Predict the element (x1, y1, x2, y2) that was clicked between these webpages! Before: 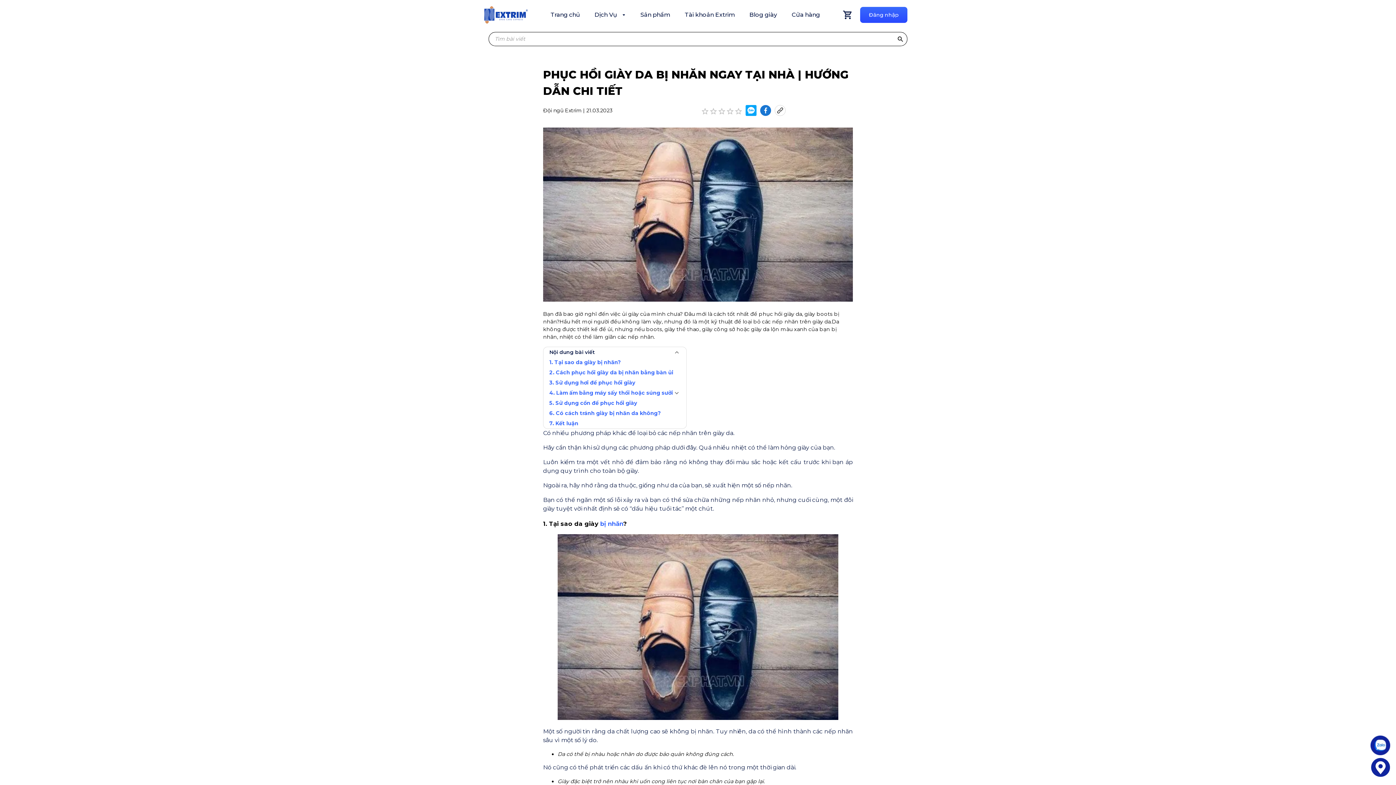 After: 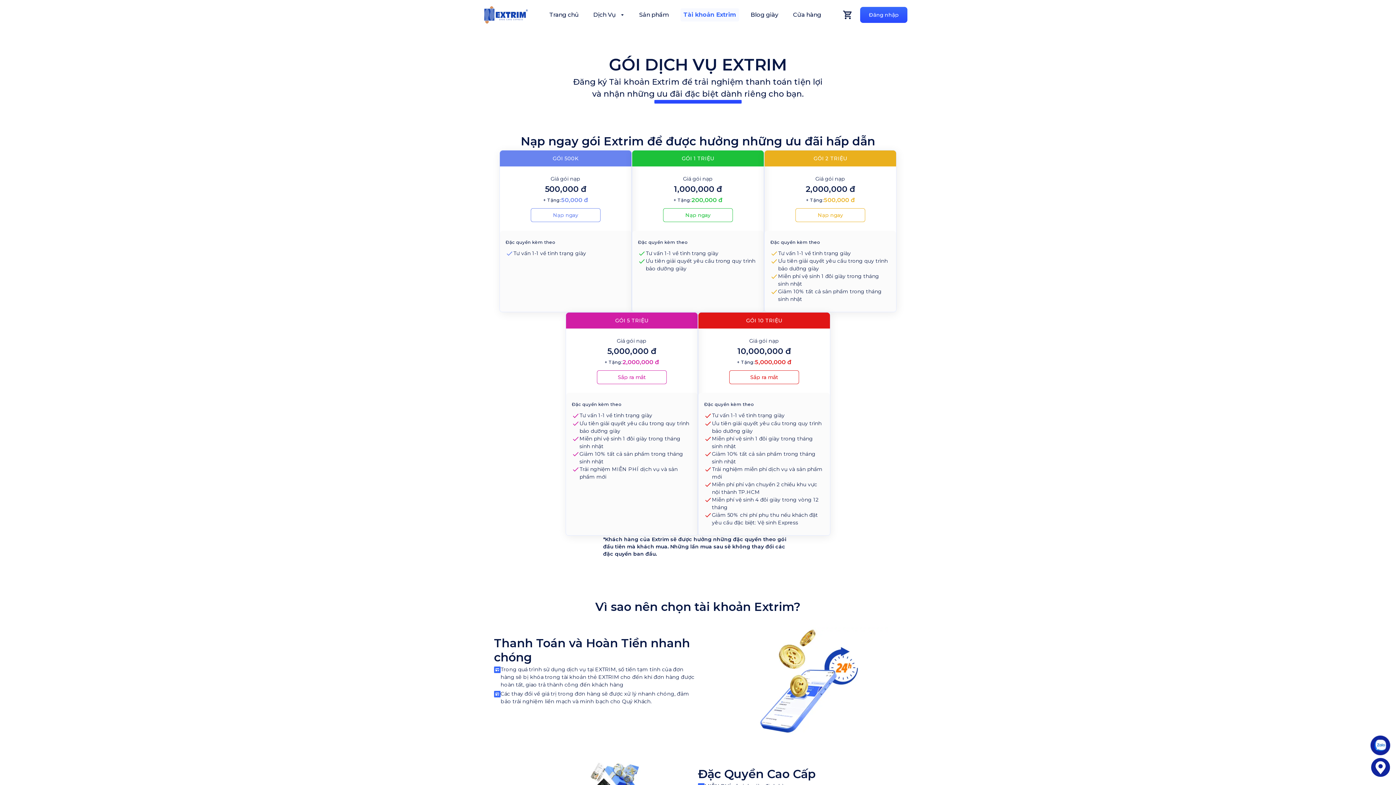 Action: label: Tài khoản Extrim bbox: (682, 8, 738, 21)